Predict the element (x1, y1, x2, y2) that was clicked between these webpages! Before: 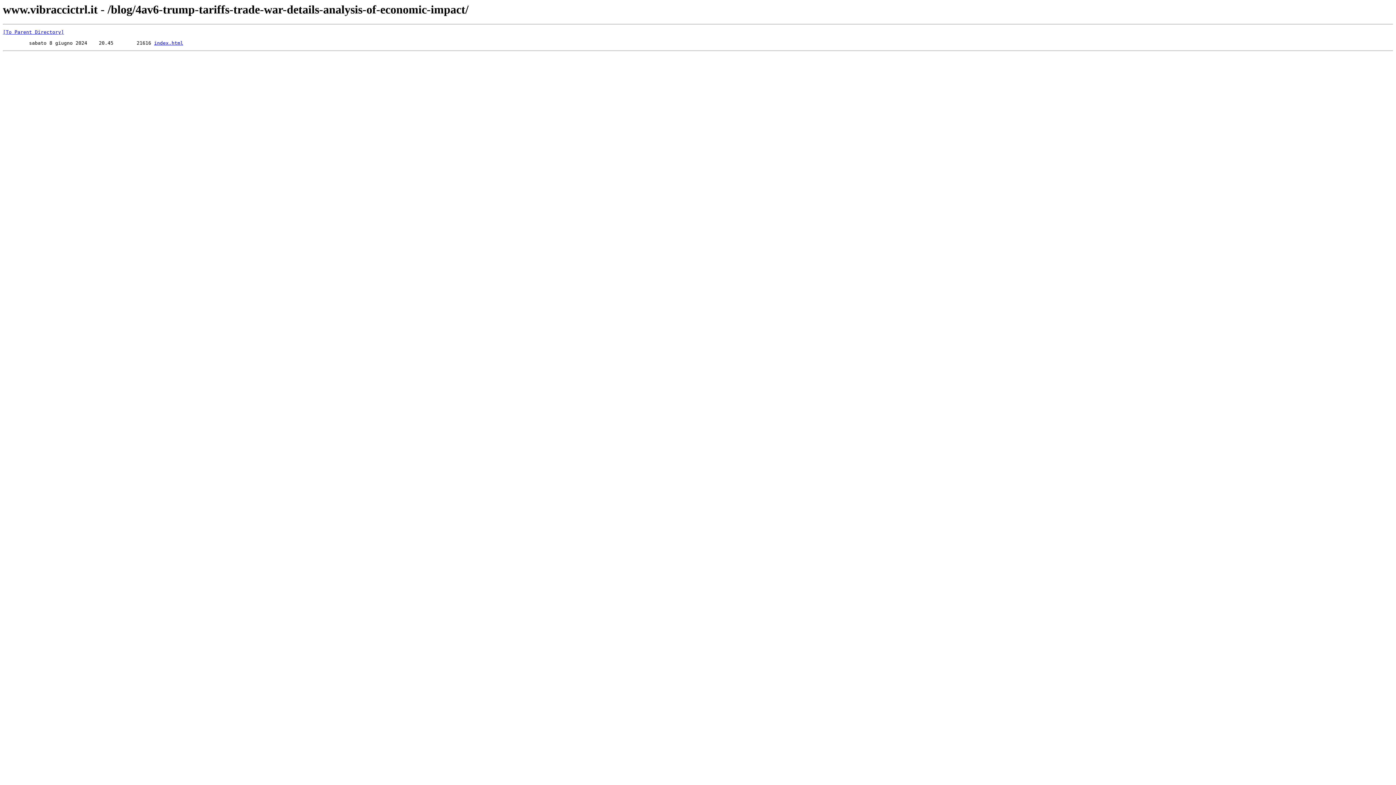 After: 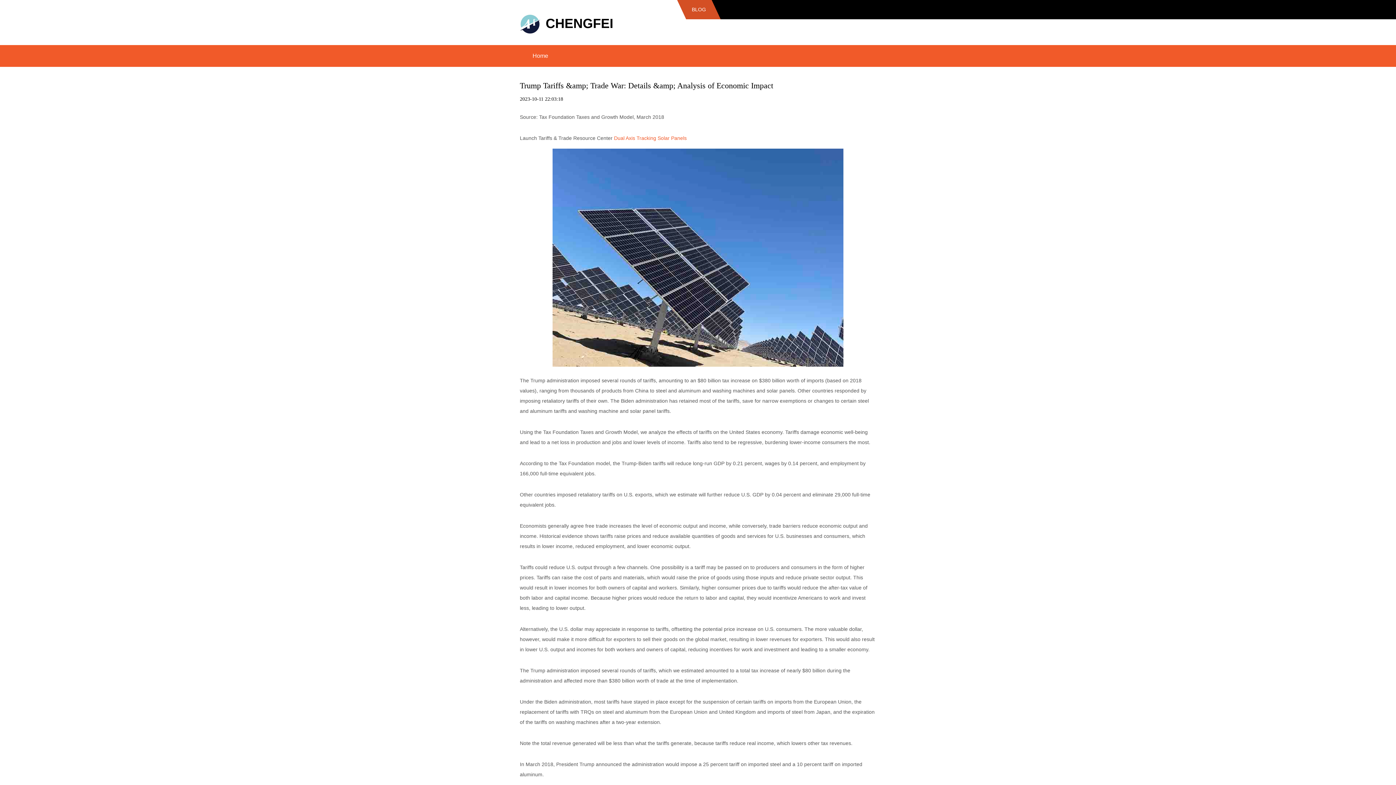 Action: bbox: (154, 40, 183, 45) label: index.html